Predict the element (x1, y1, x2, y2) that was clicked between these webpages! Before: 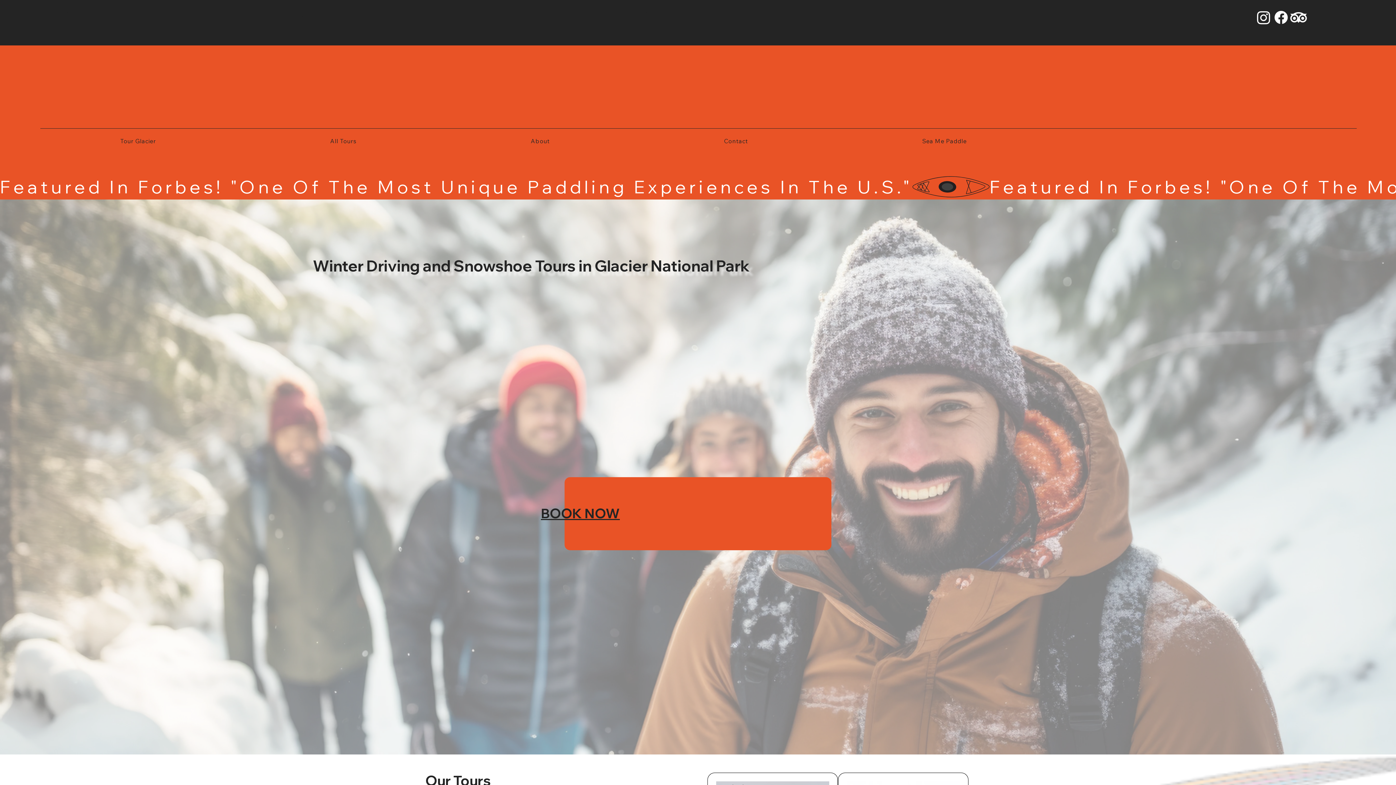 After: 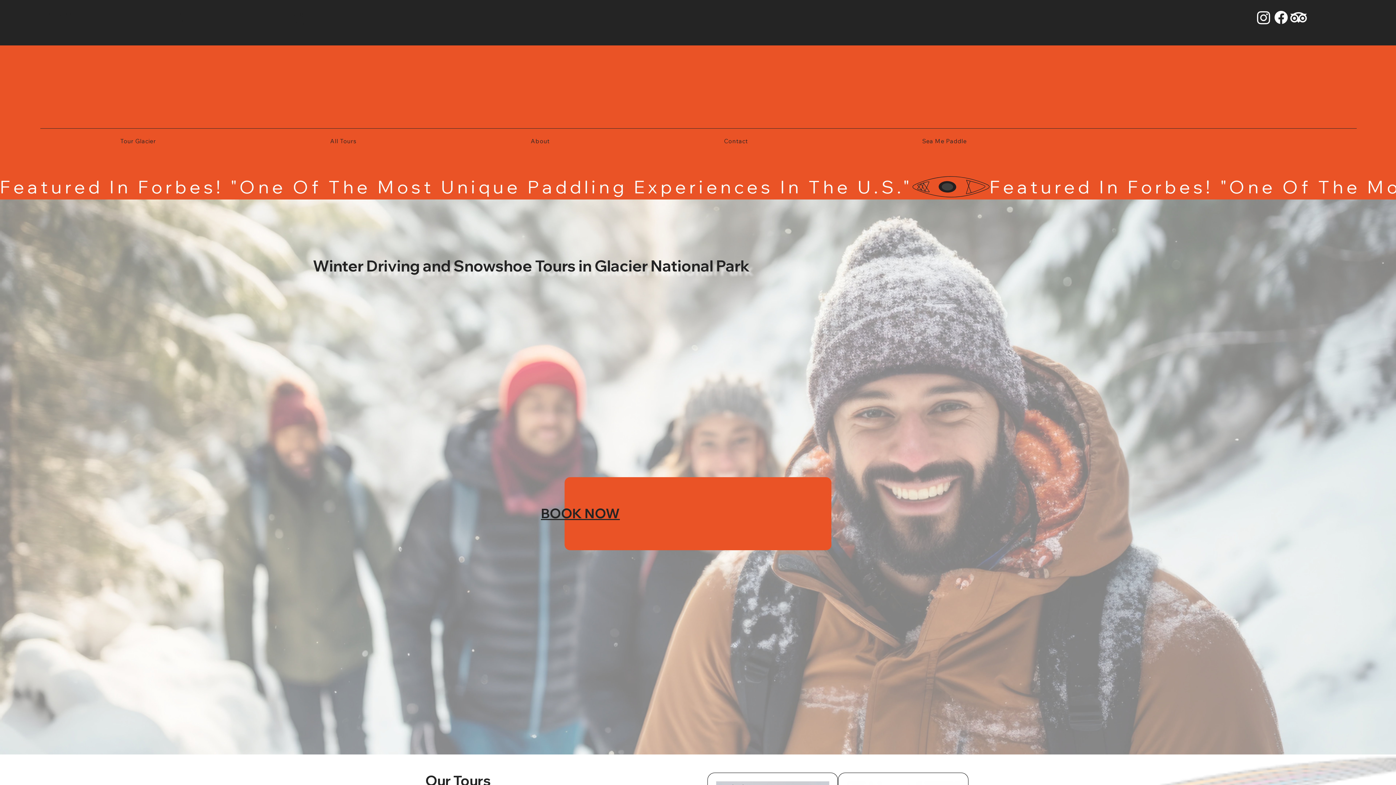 Action: label: BOOK NOW bbox: (541, 505, 619, 521)